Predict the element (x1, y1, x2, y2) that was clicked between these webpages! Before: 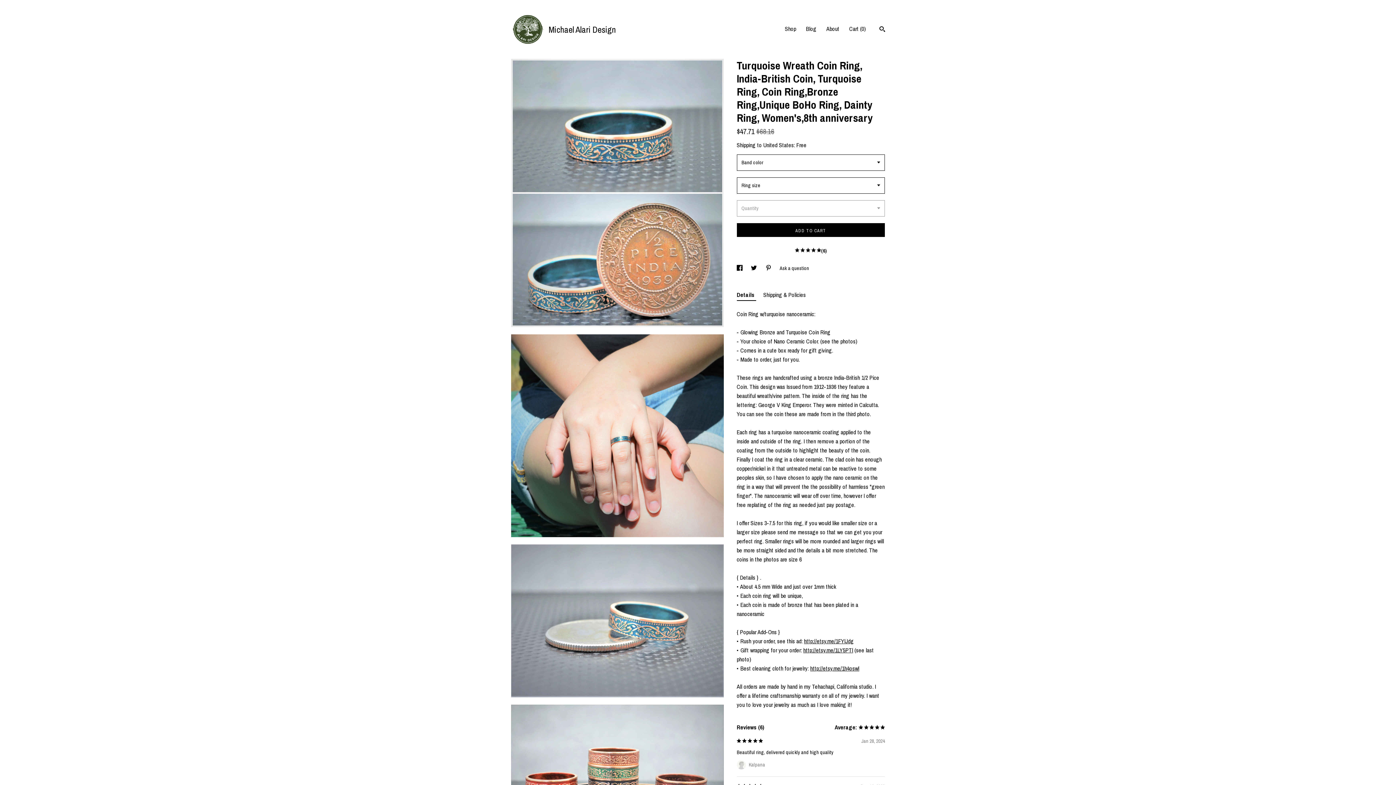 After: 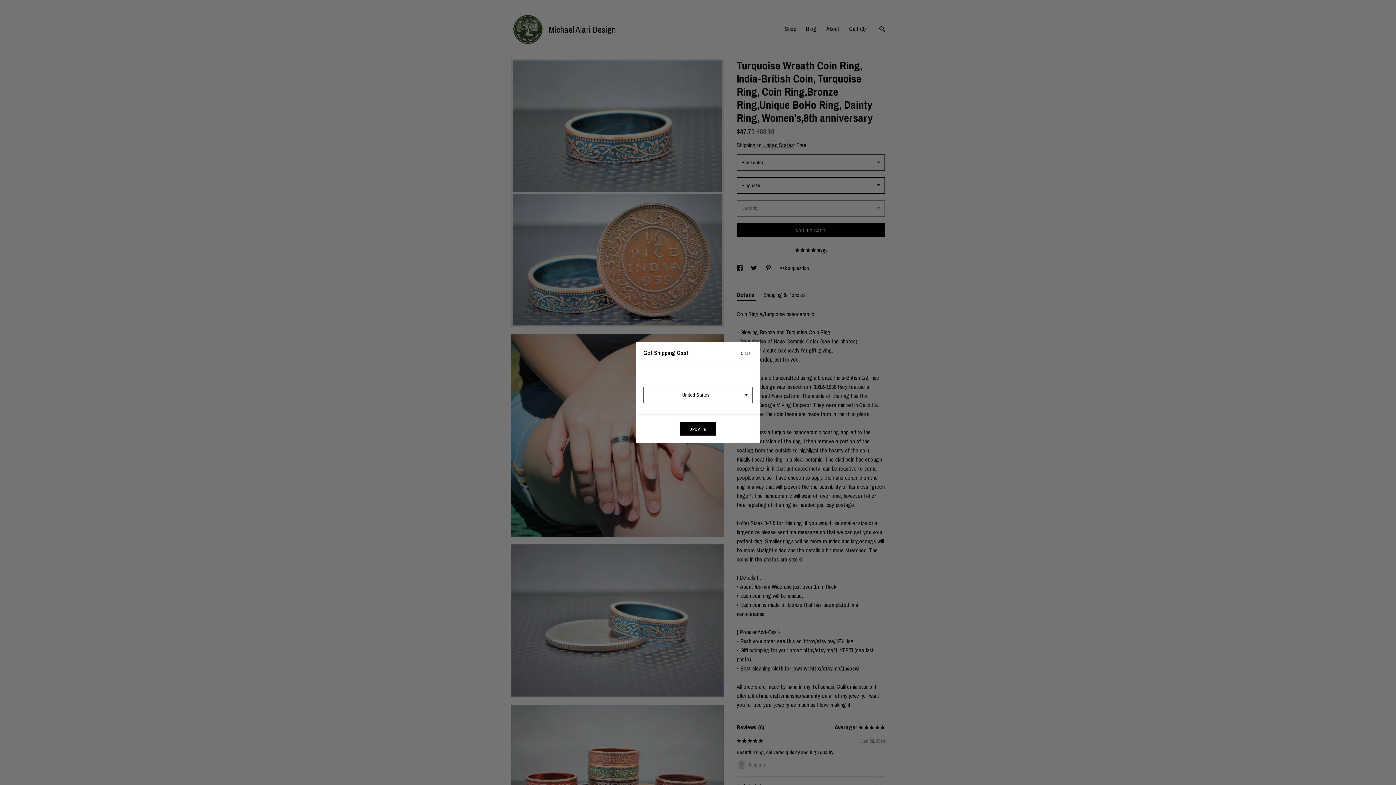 Action: label: United States bbox: (763, 141, 794, 149)